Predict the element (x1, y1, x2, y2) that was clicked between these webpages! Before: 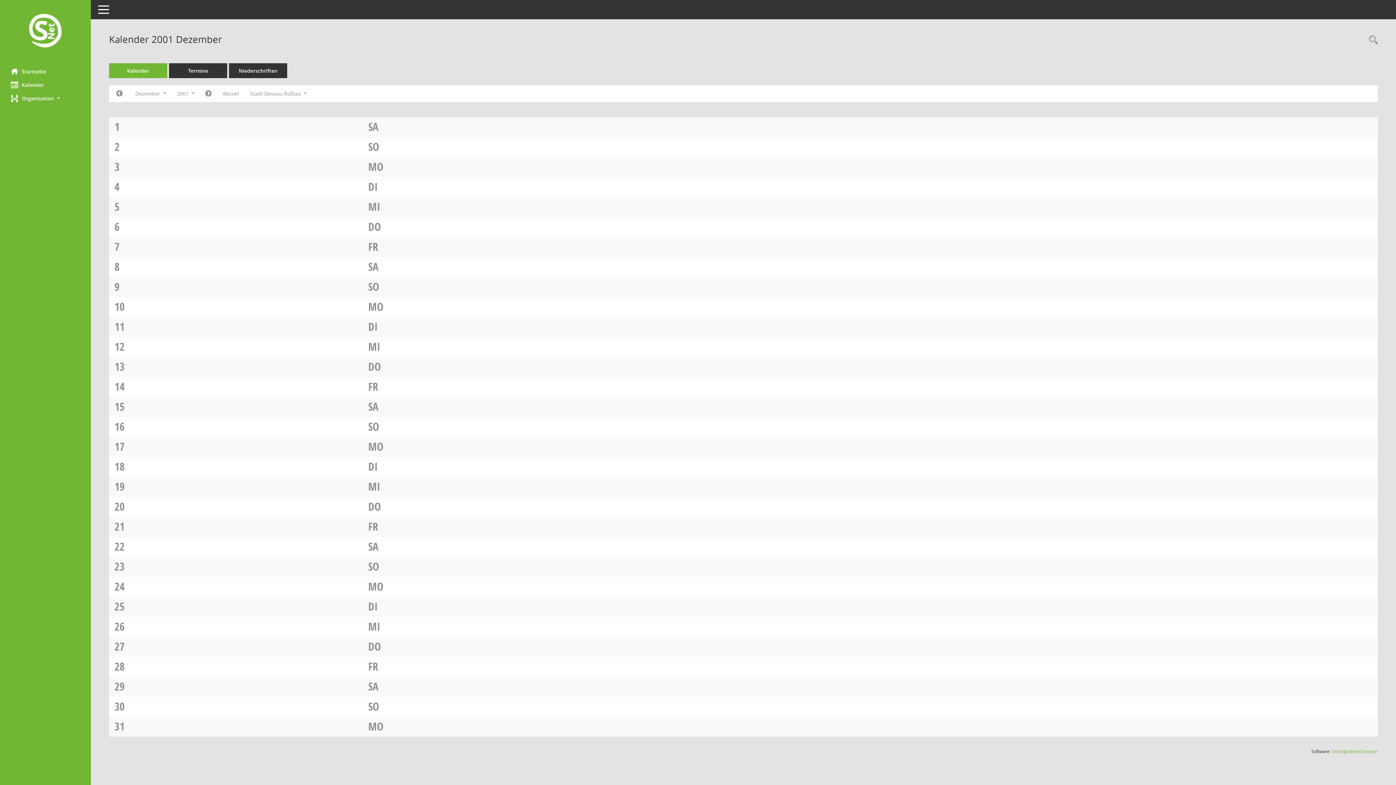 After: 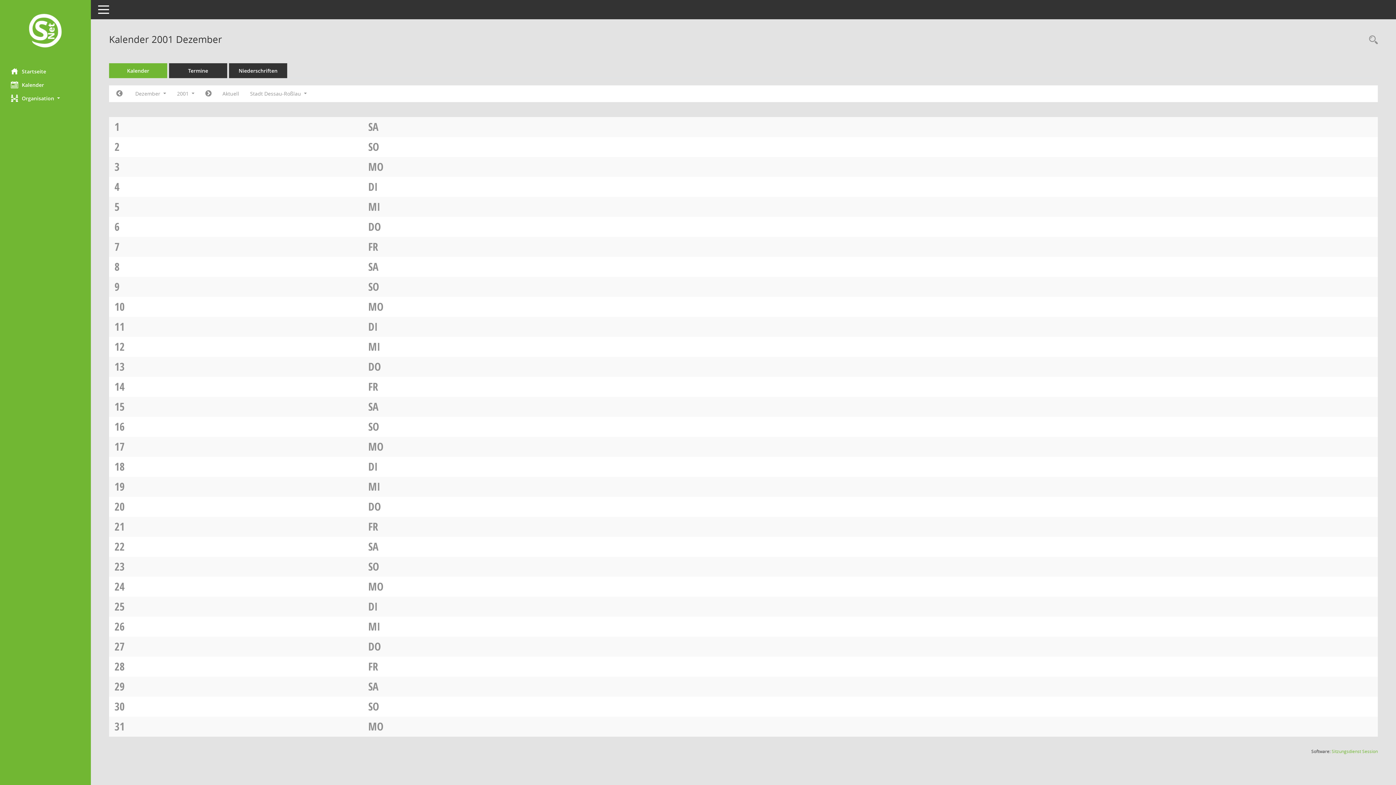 Action: bbox: (368, 599, 377, 614) label: DI